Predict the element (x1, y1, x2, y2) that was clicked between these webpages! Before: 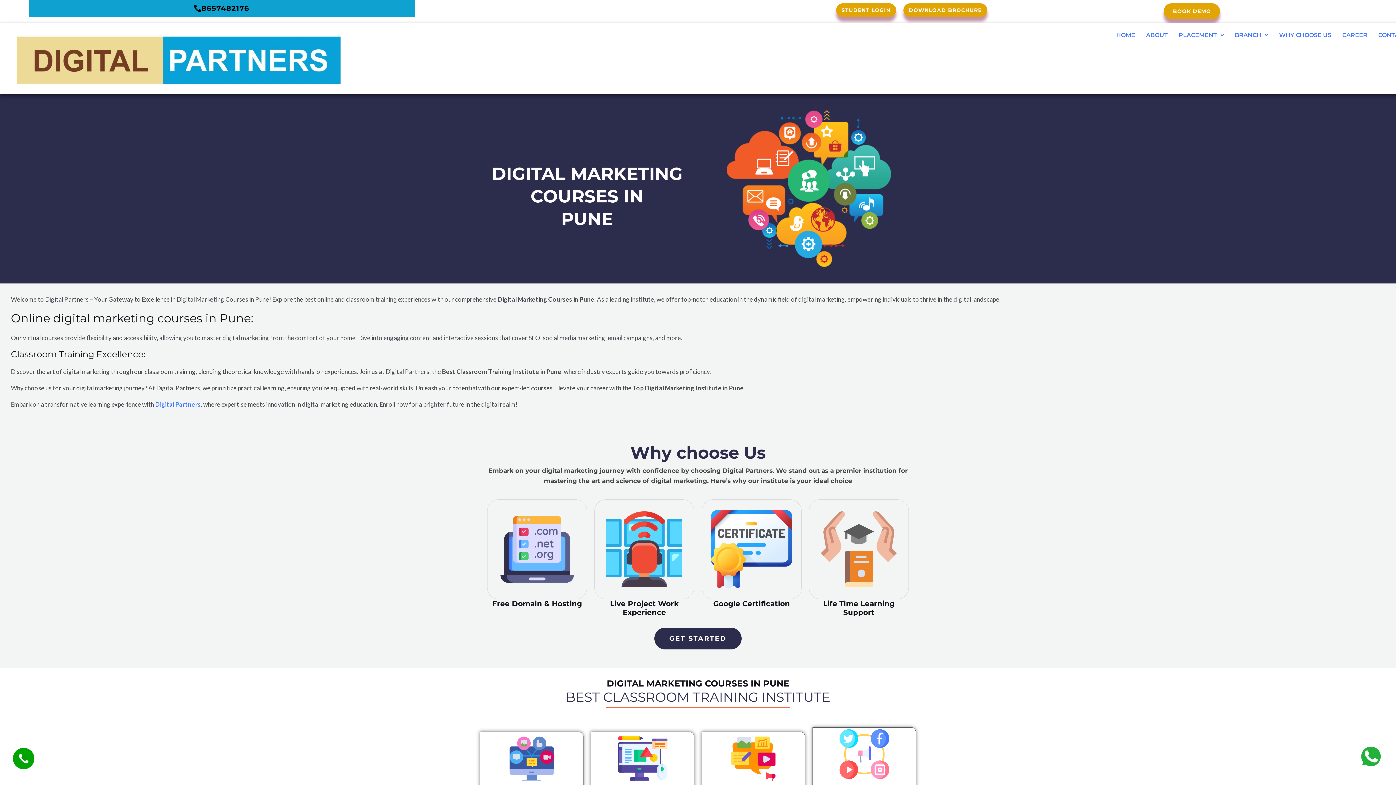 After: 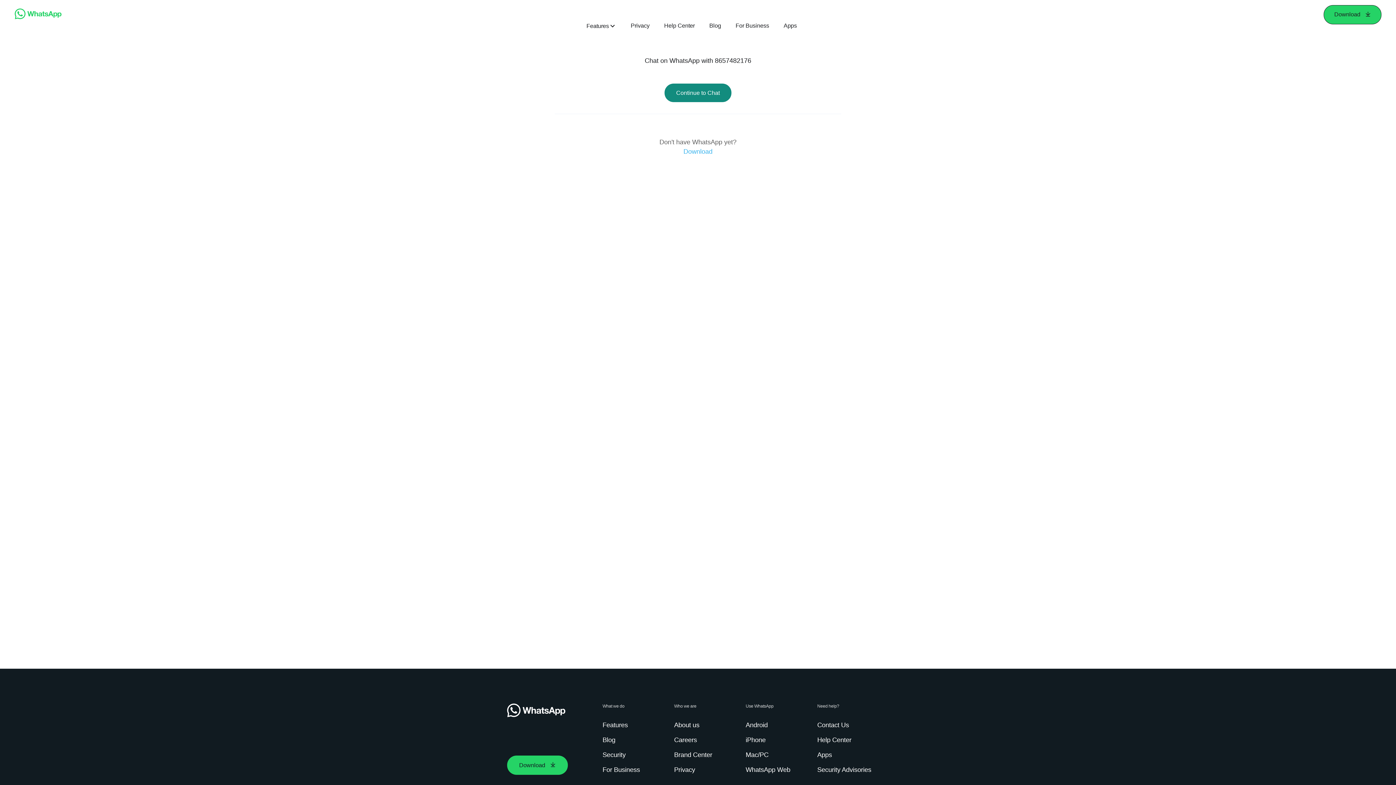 Action: bbox: (1280, 736, 1461, 776)